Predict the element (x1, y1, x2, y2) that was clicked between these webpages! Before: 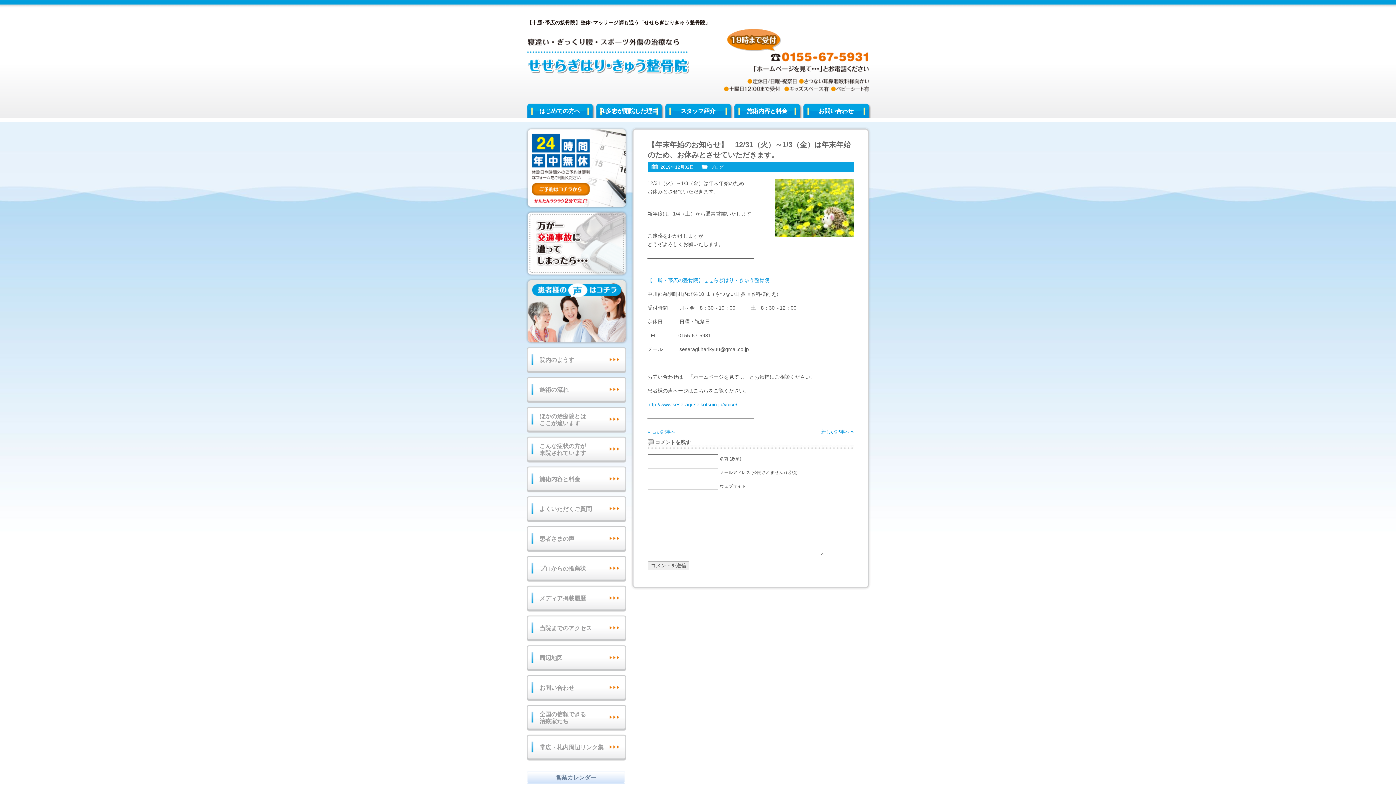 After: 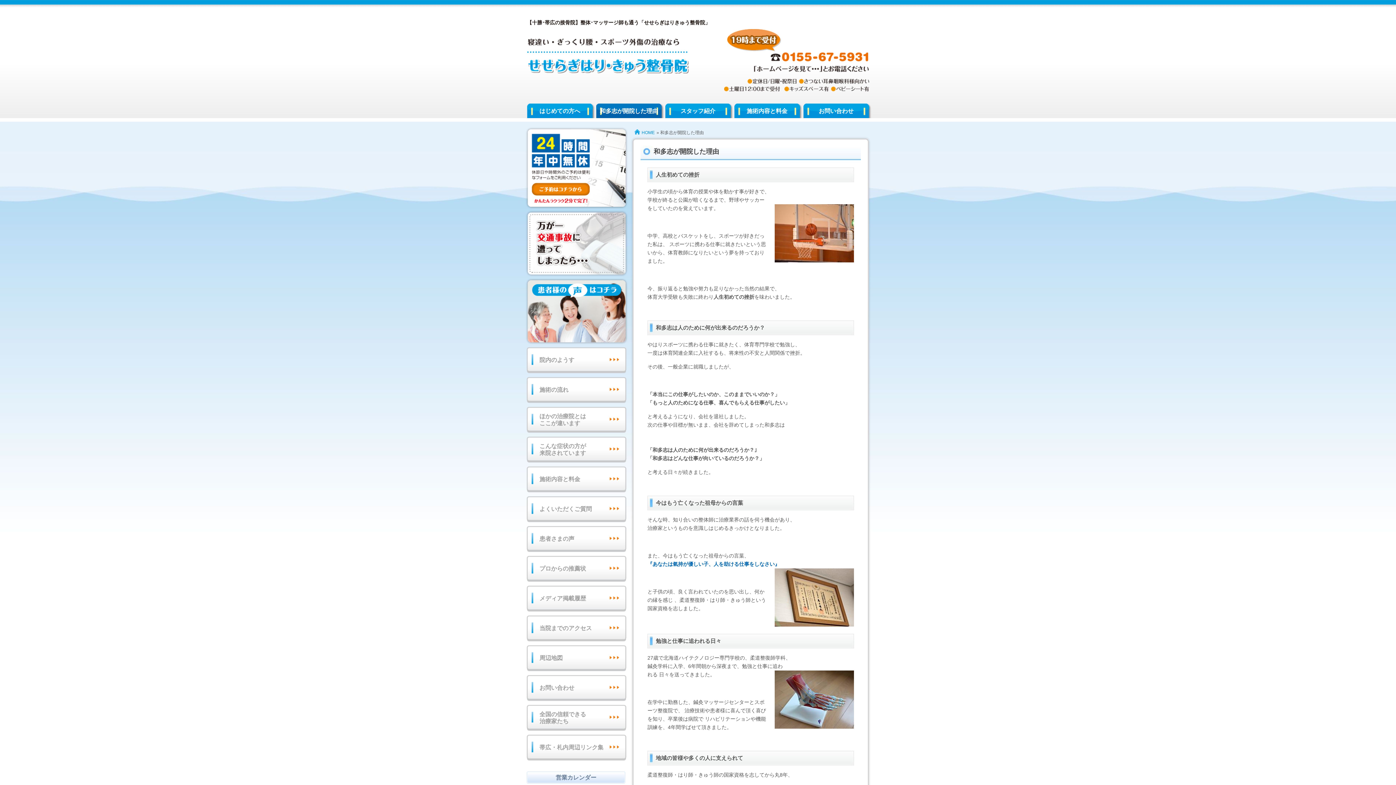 Action: bbox: (596, 103, 664, 118) label: 和多志が開院した理由